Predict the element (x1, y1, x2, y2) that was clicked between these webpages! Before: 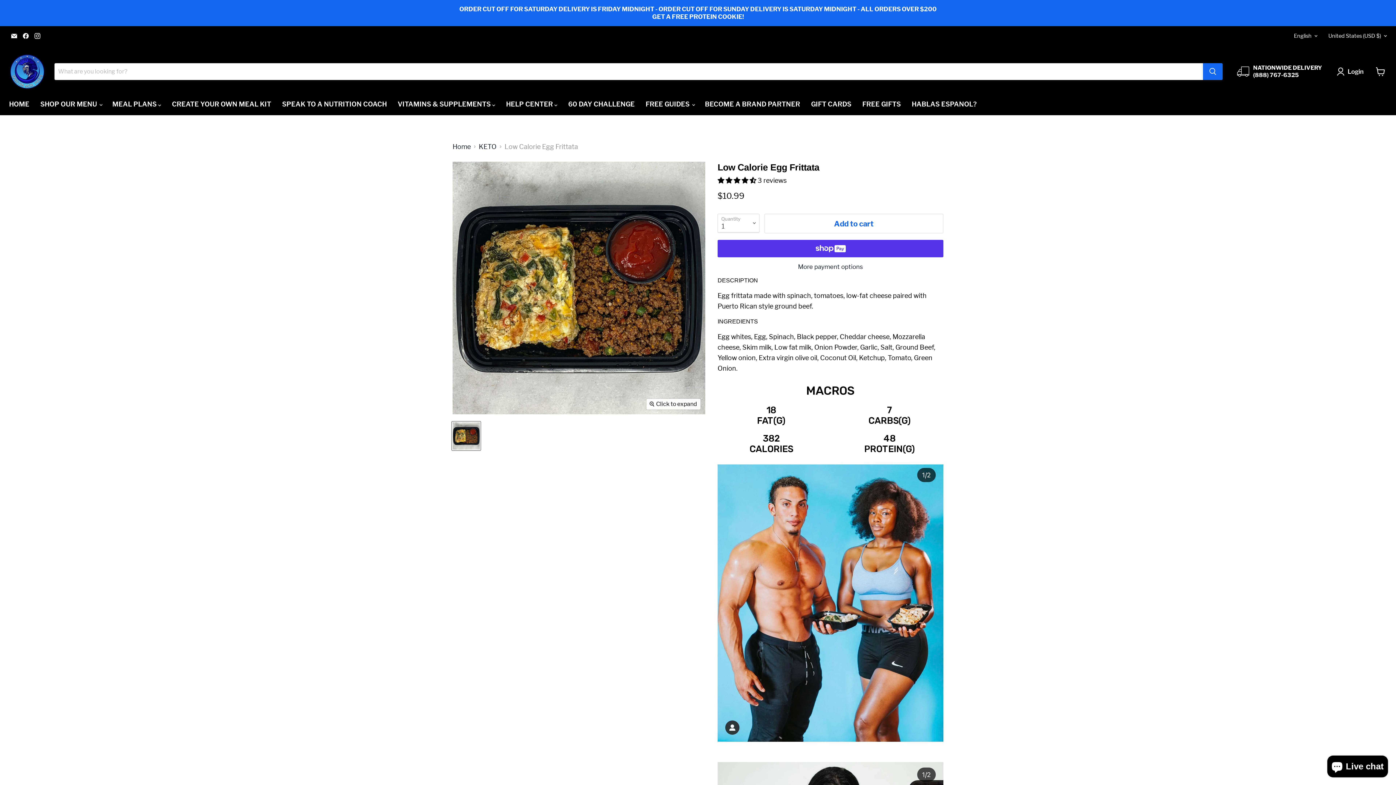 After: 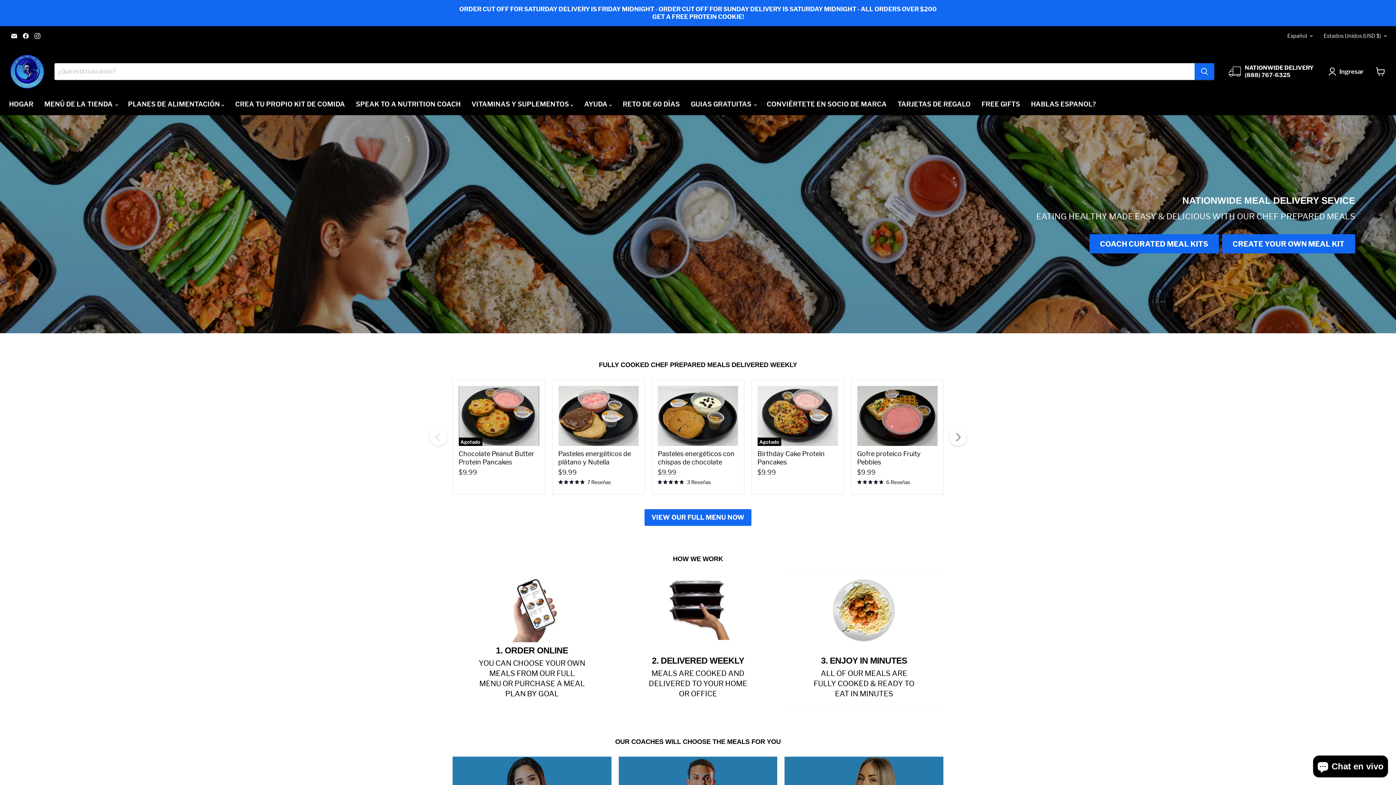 Action: label: HABLAS ESPANOL? bbox: (906, 96, 982, 112)